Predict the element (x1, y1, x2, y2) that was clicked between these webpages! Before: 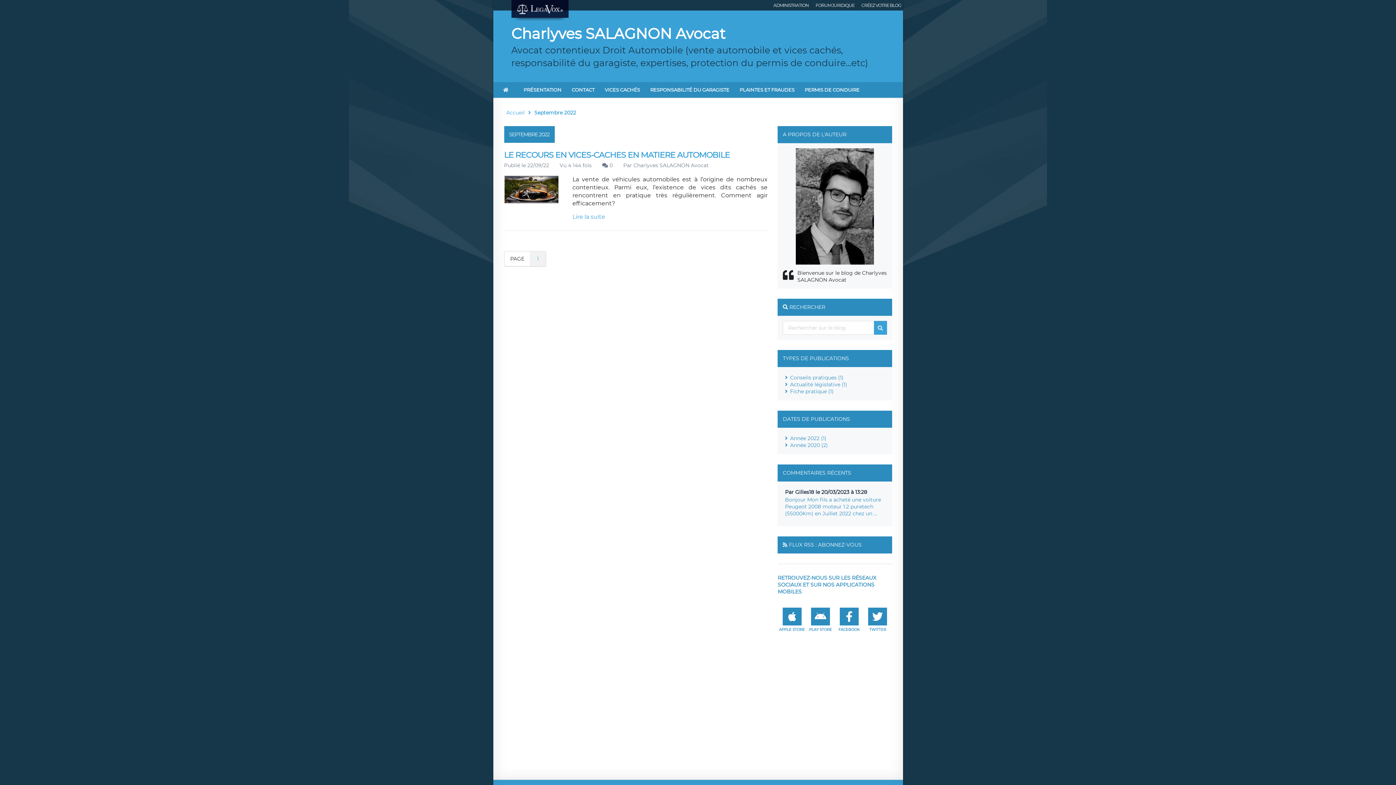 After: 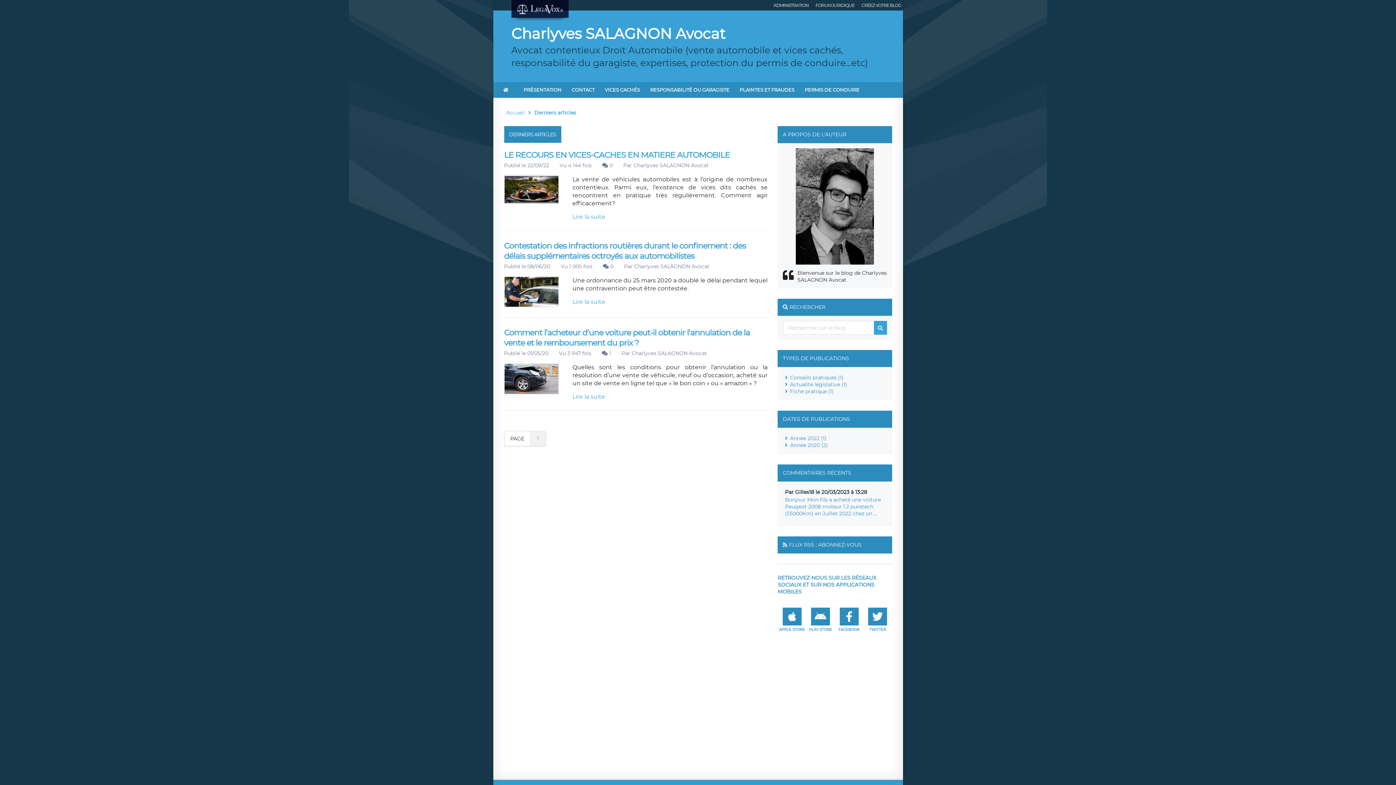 Action: bbox: (493, 82, 518, 97)